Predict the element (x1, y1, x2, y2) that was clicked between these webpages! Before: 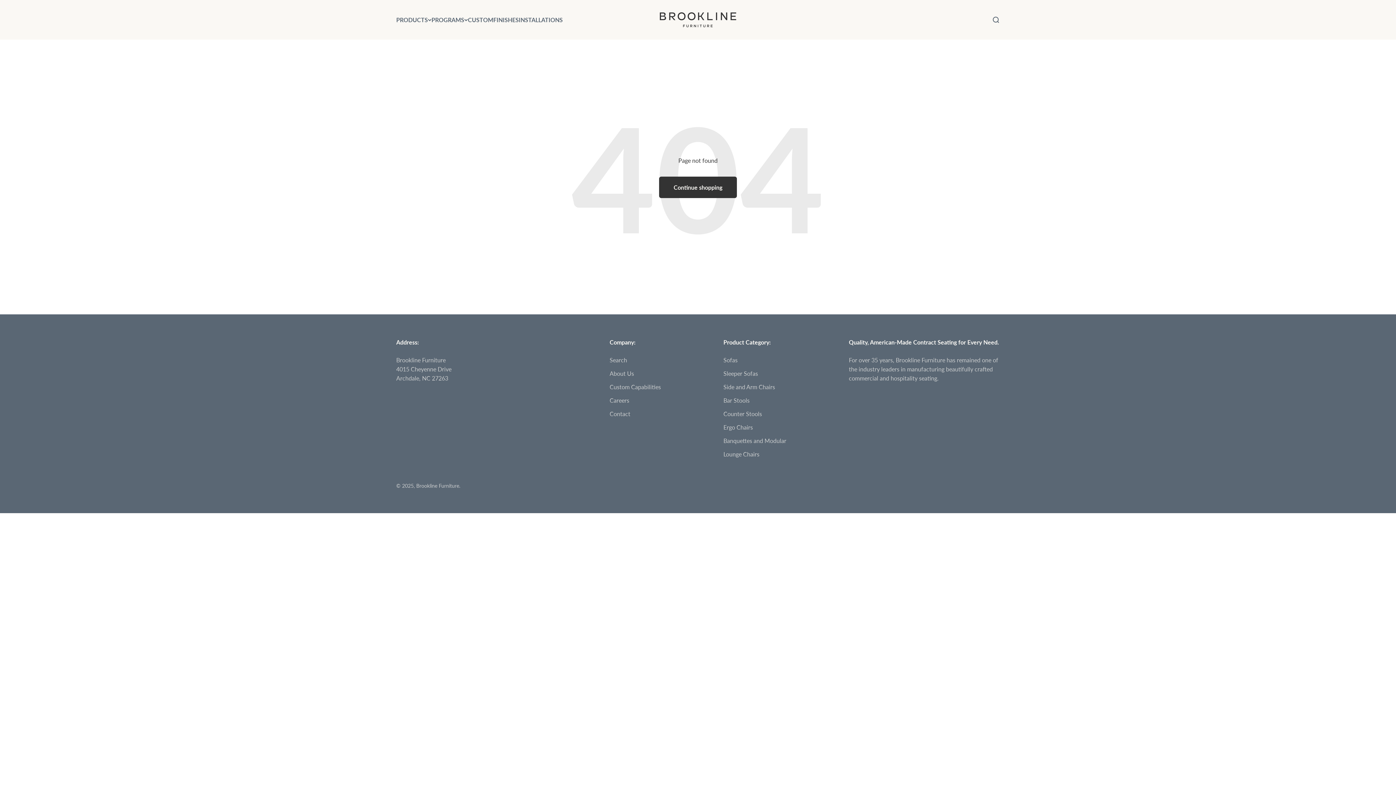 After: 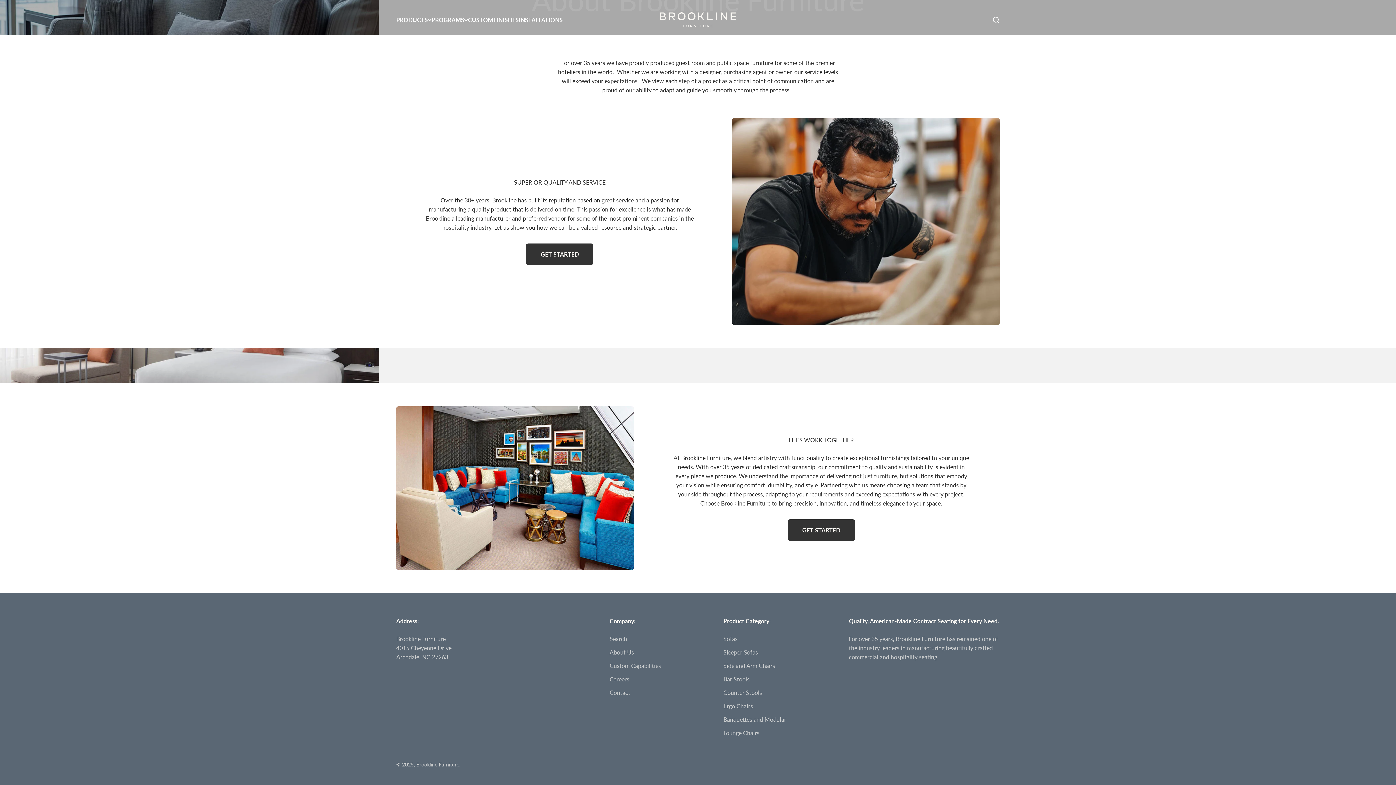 Action: label: About Us bbox: (609, 369, 634, 378)